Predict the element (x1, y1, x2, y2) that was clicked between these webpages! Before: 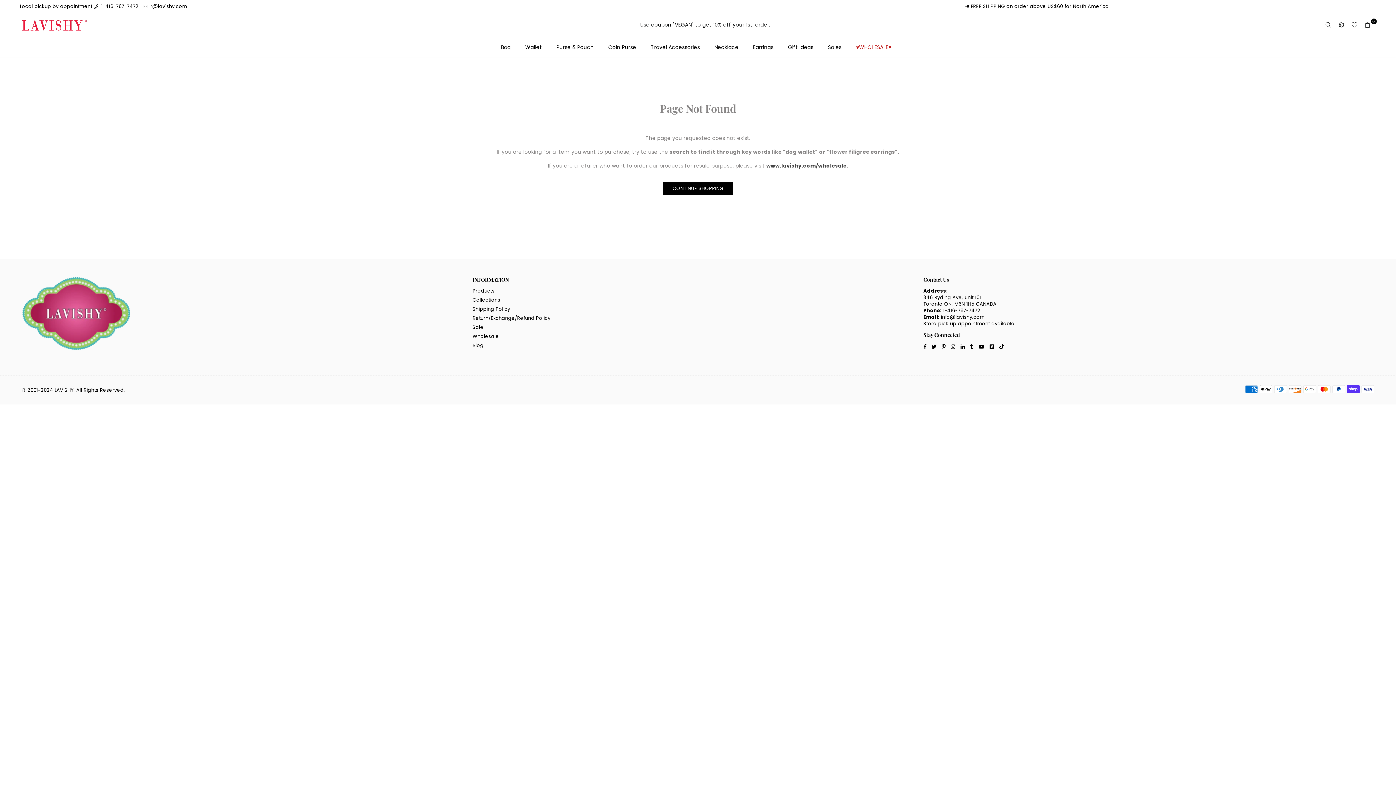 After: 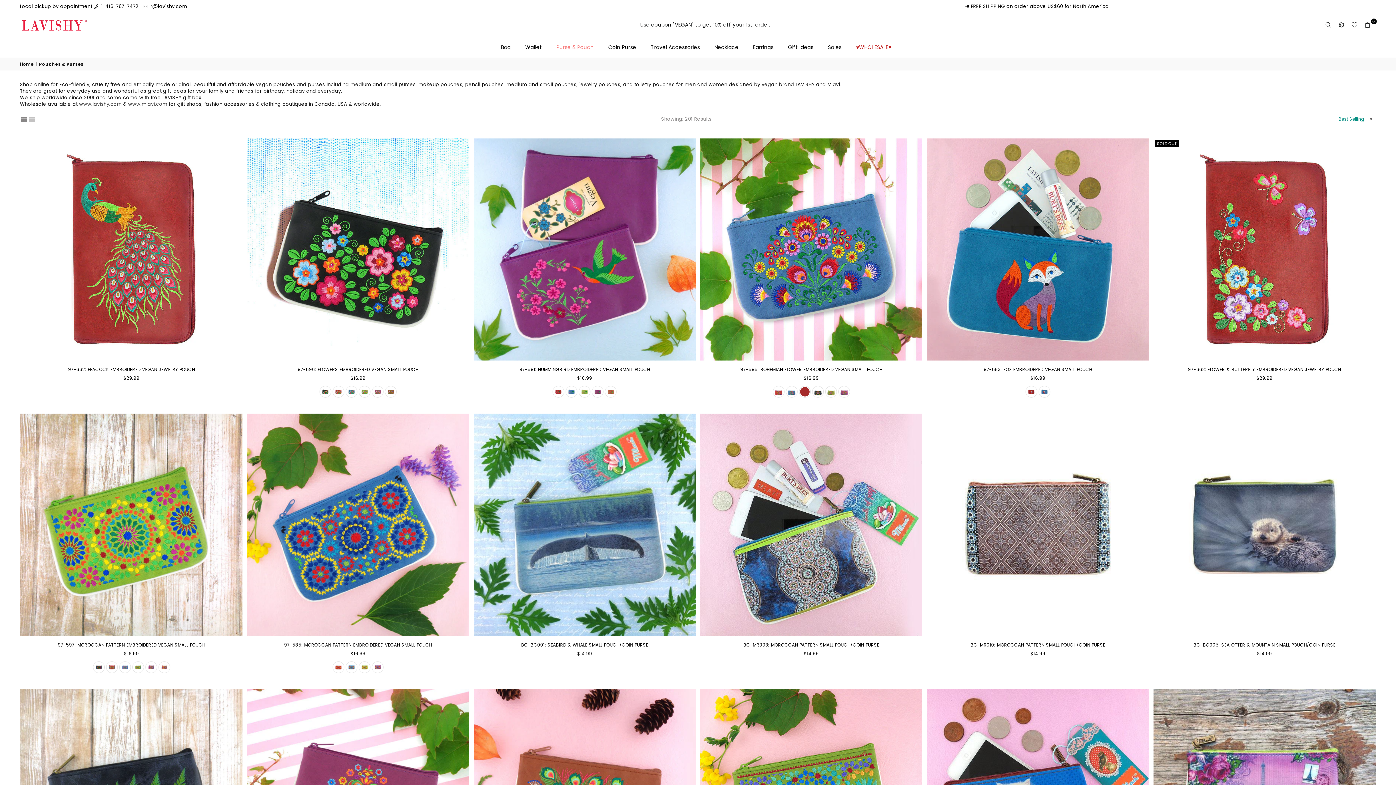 Action: bbox: (551, 37, 599, 57) label: Purse & Pouch